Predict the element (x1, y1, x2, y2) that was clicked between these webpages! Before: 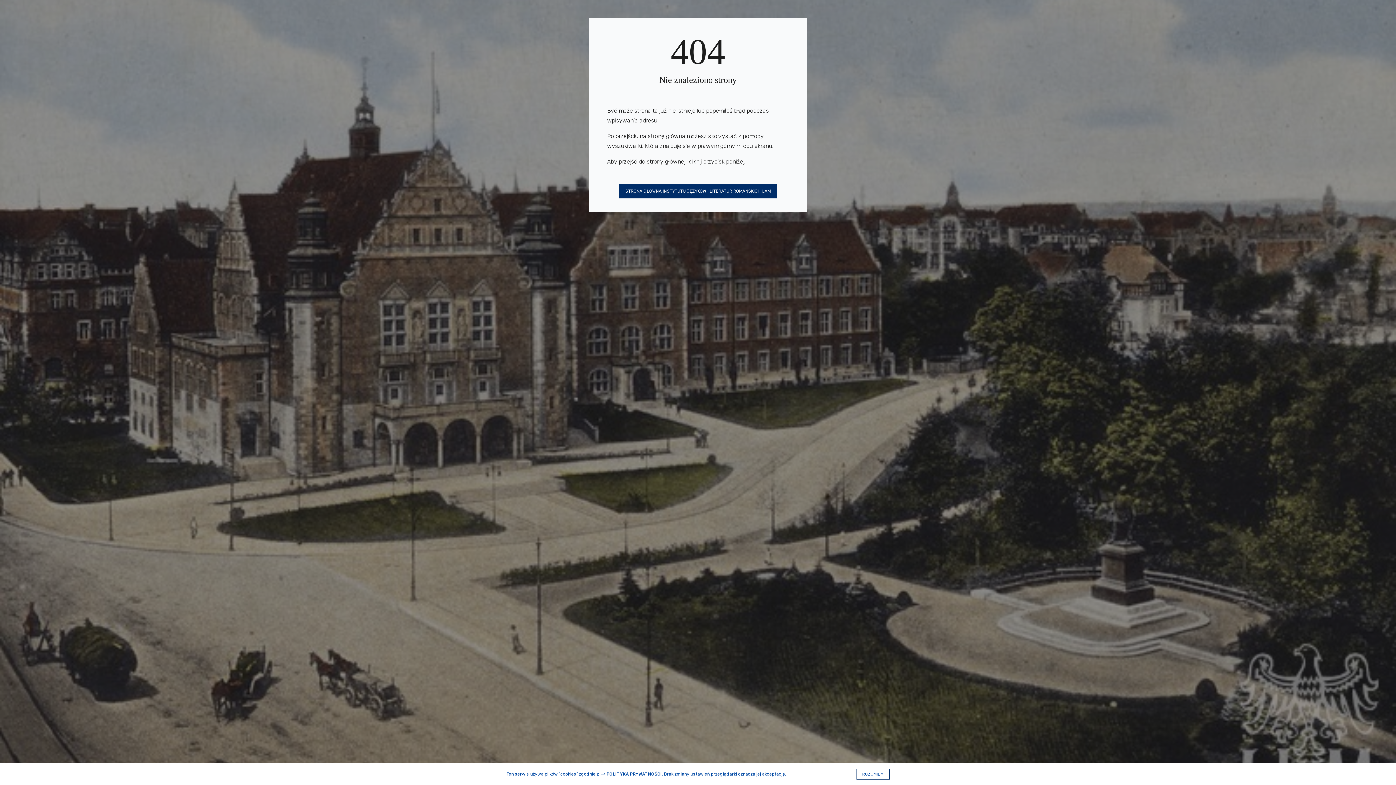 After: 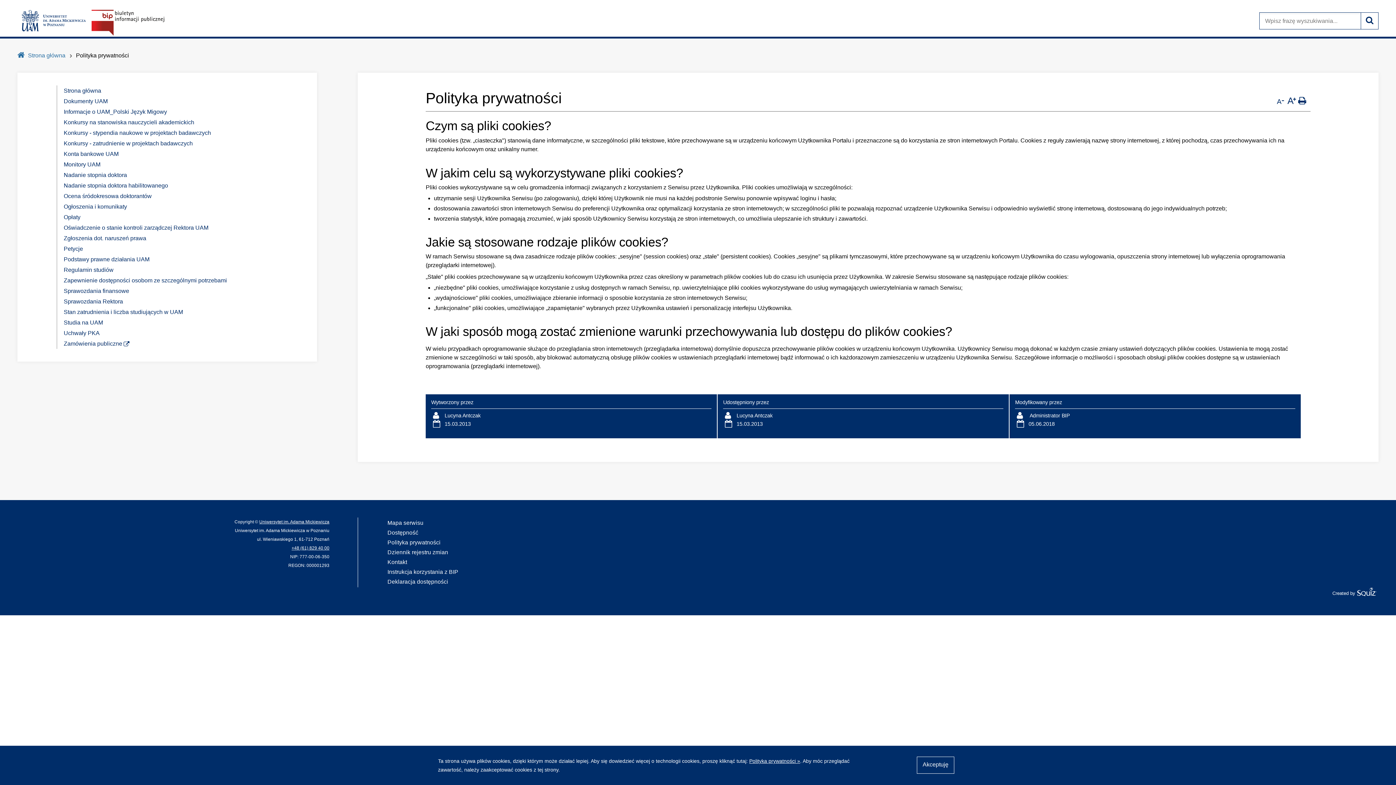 Action: label: POLITYKA PRYWATNOŚCI bbox: (600, 771, 661, 777)